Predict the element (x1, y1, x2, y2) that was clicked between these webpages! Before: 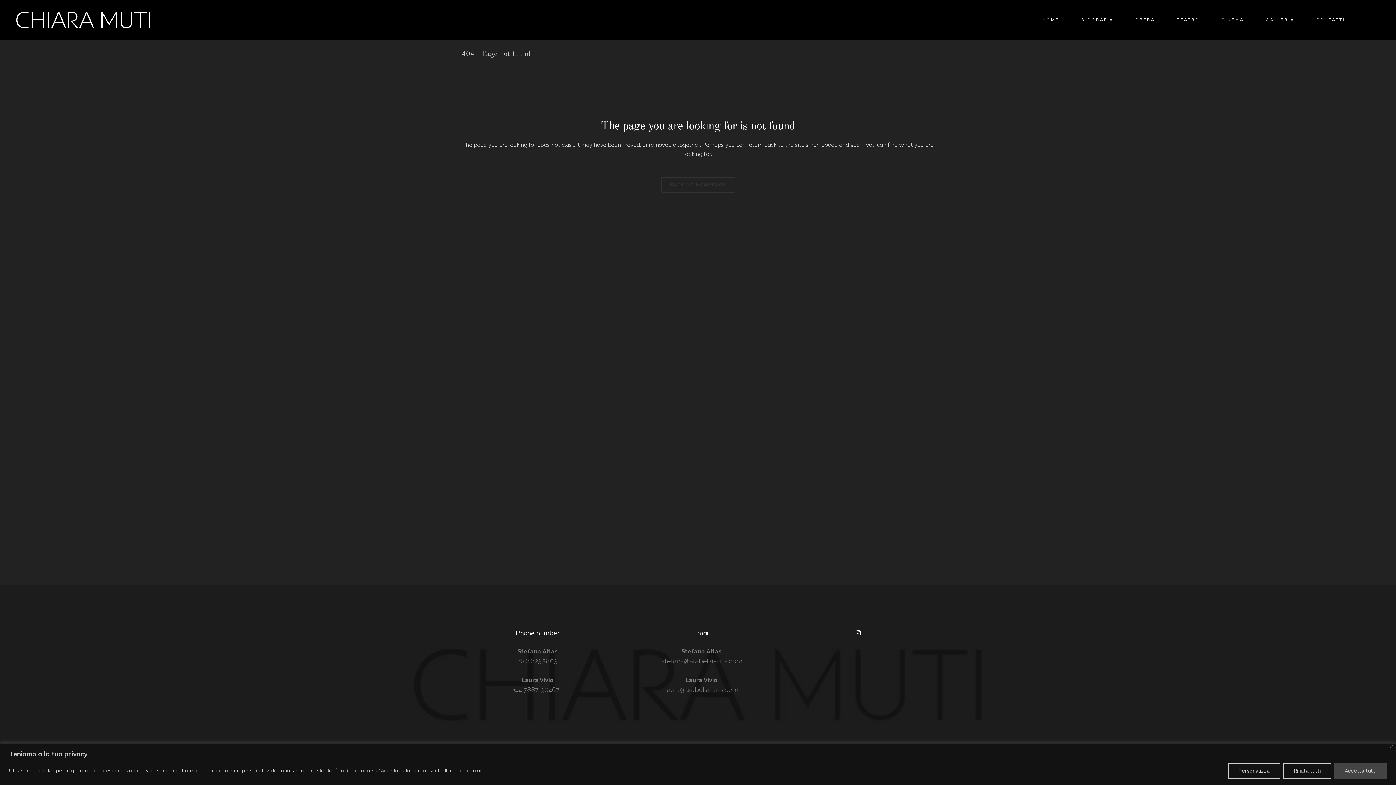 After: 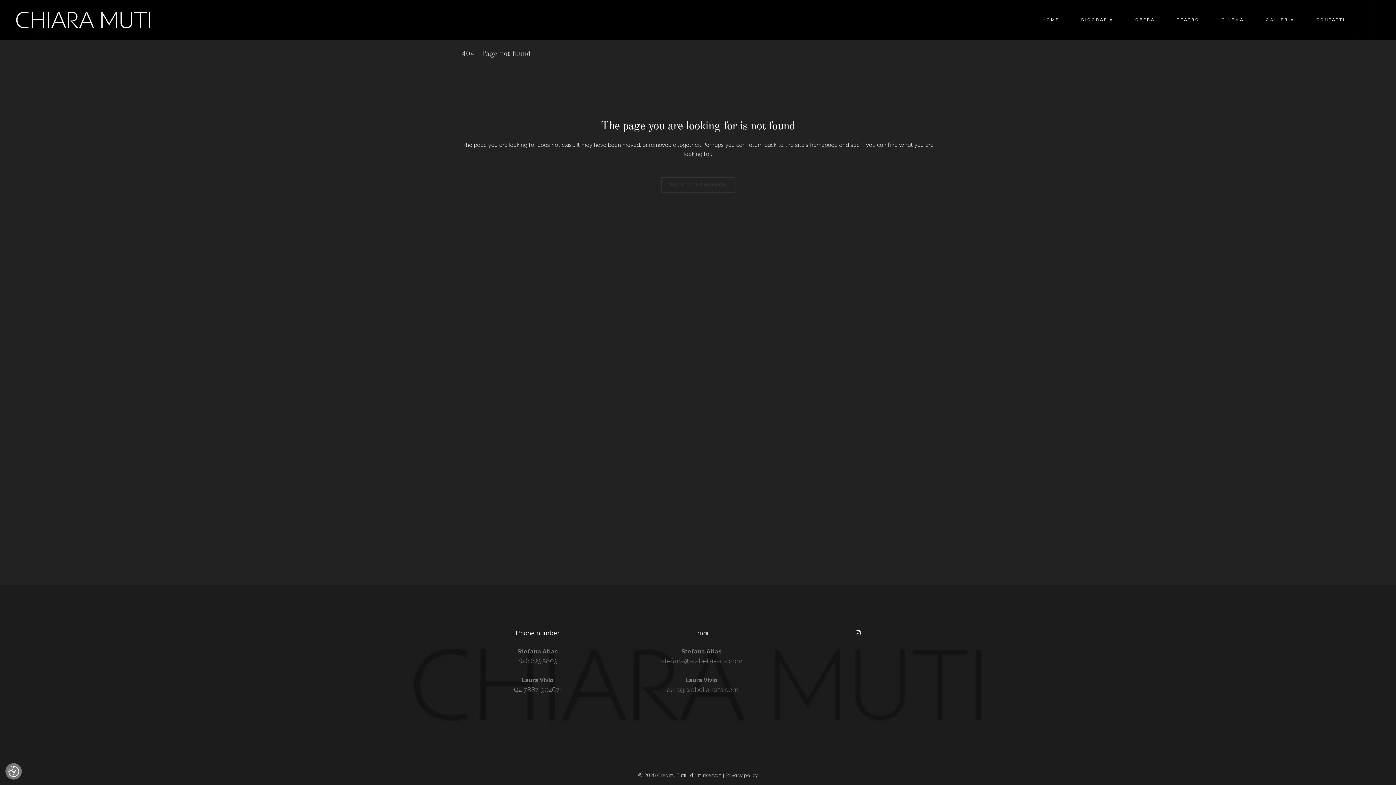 Action: bbox: (1283, 763, 1331, 779) label: Rifiuta tutti